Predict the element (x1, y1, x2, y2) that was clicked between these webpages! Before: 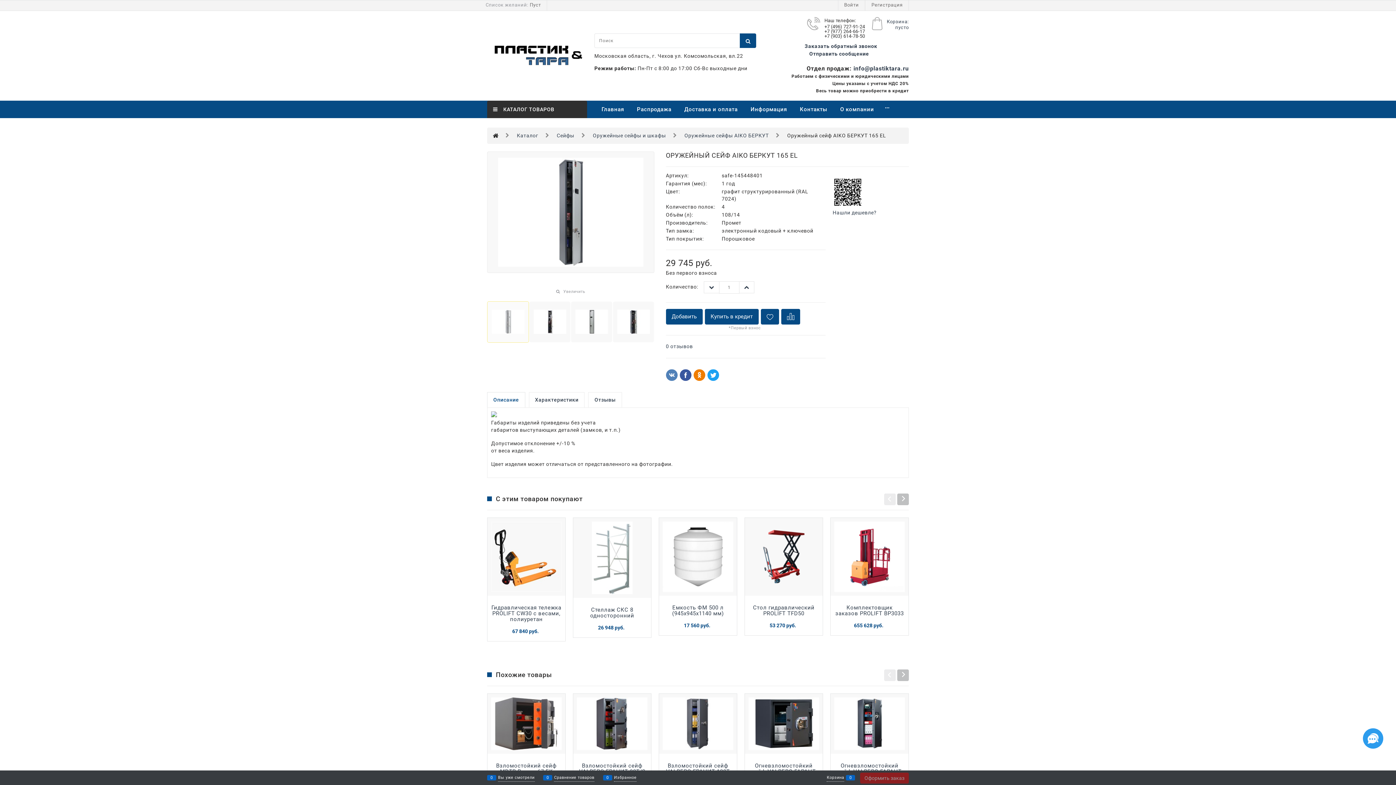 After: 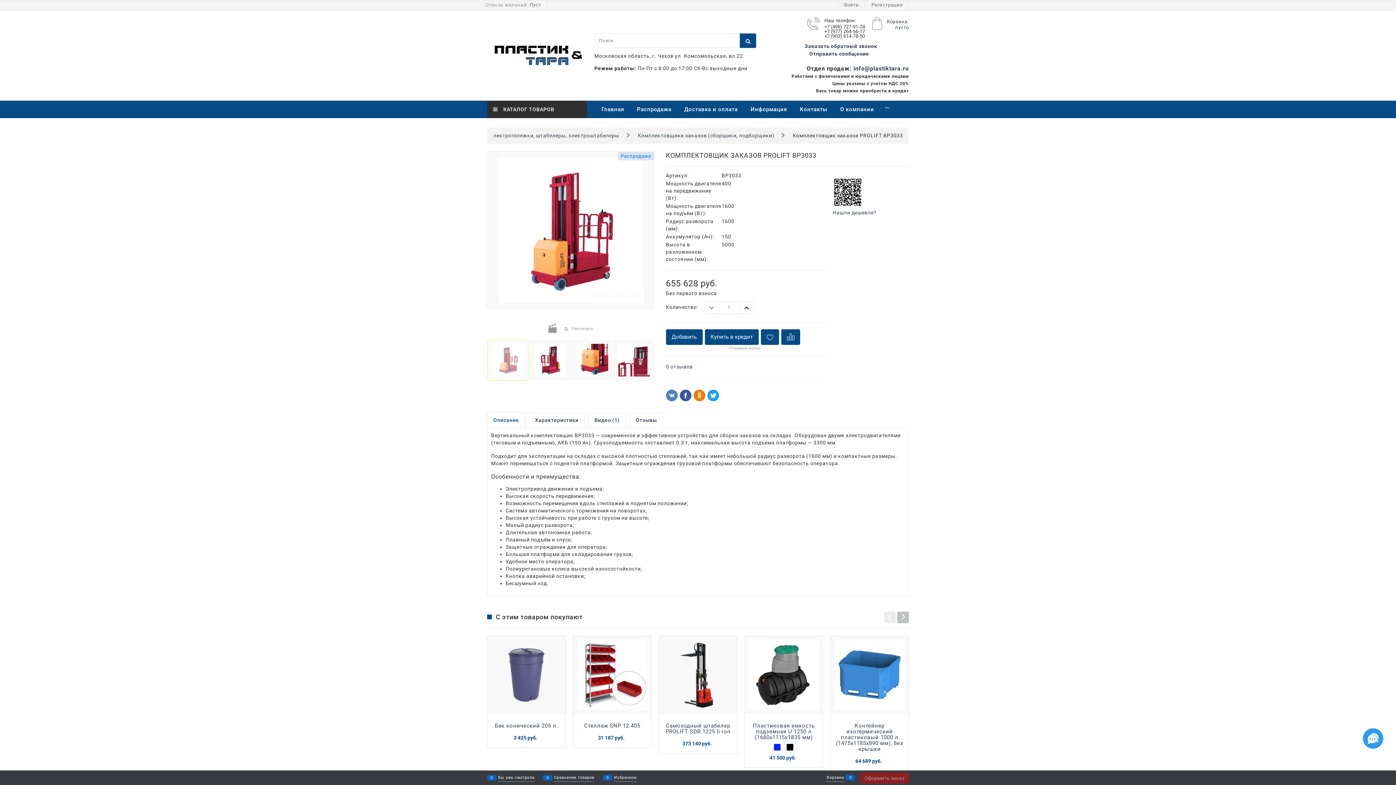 Action: bbox: (834, 521, 905, 592)